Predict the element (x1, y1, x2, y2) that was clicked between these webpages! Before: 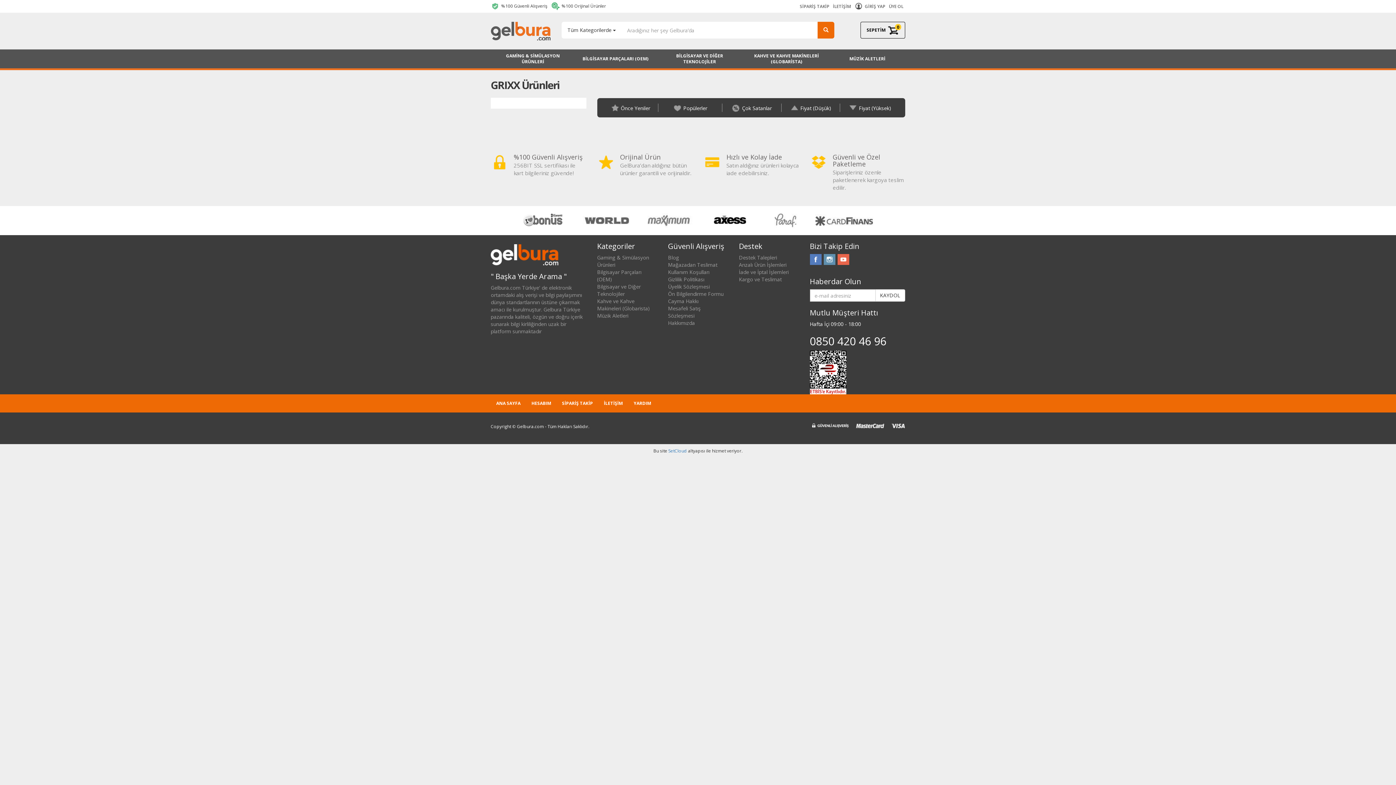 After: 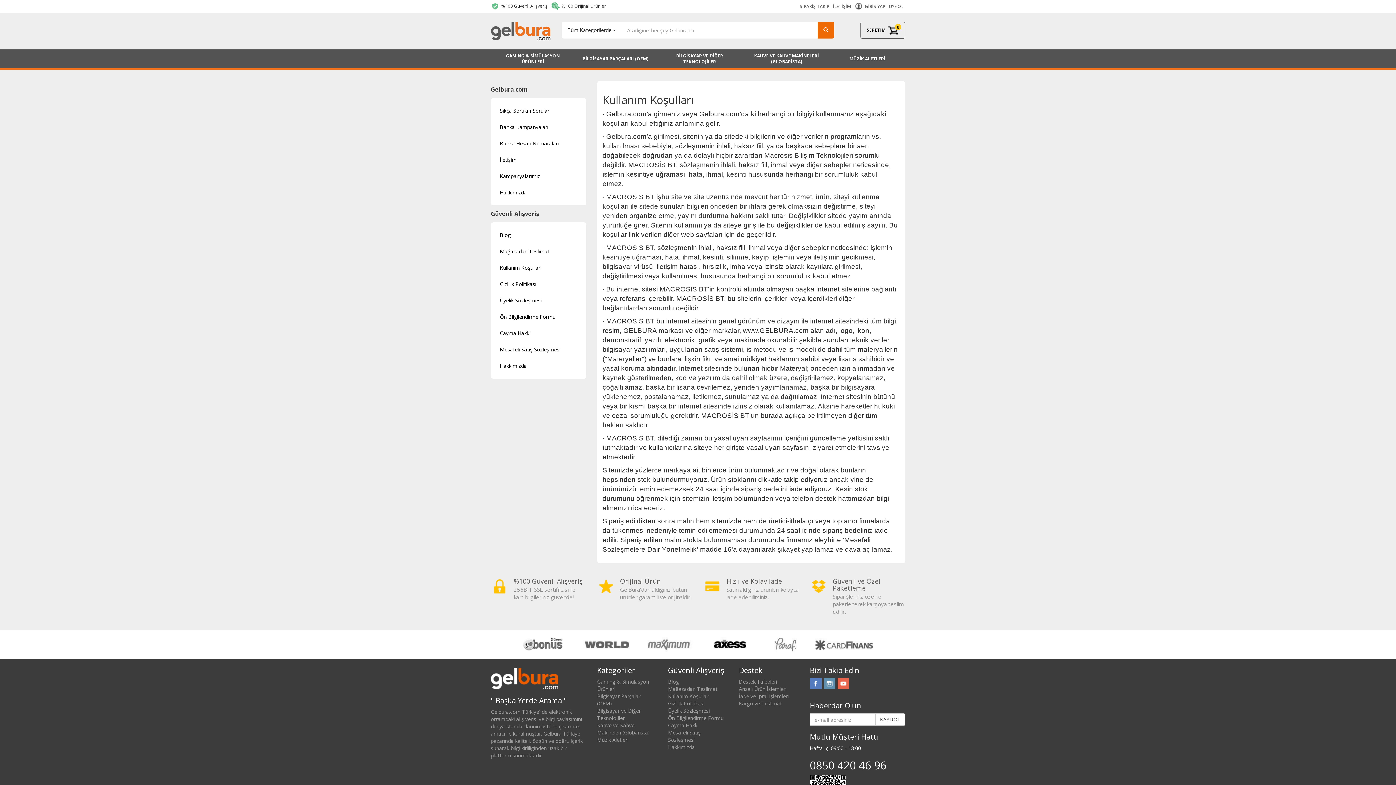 Action: bbox: (668, 268, 709, 275) label: Kullanım Koşulları